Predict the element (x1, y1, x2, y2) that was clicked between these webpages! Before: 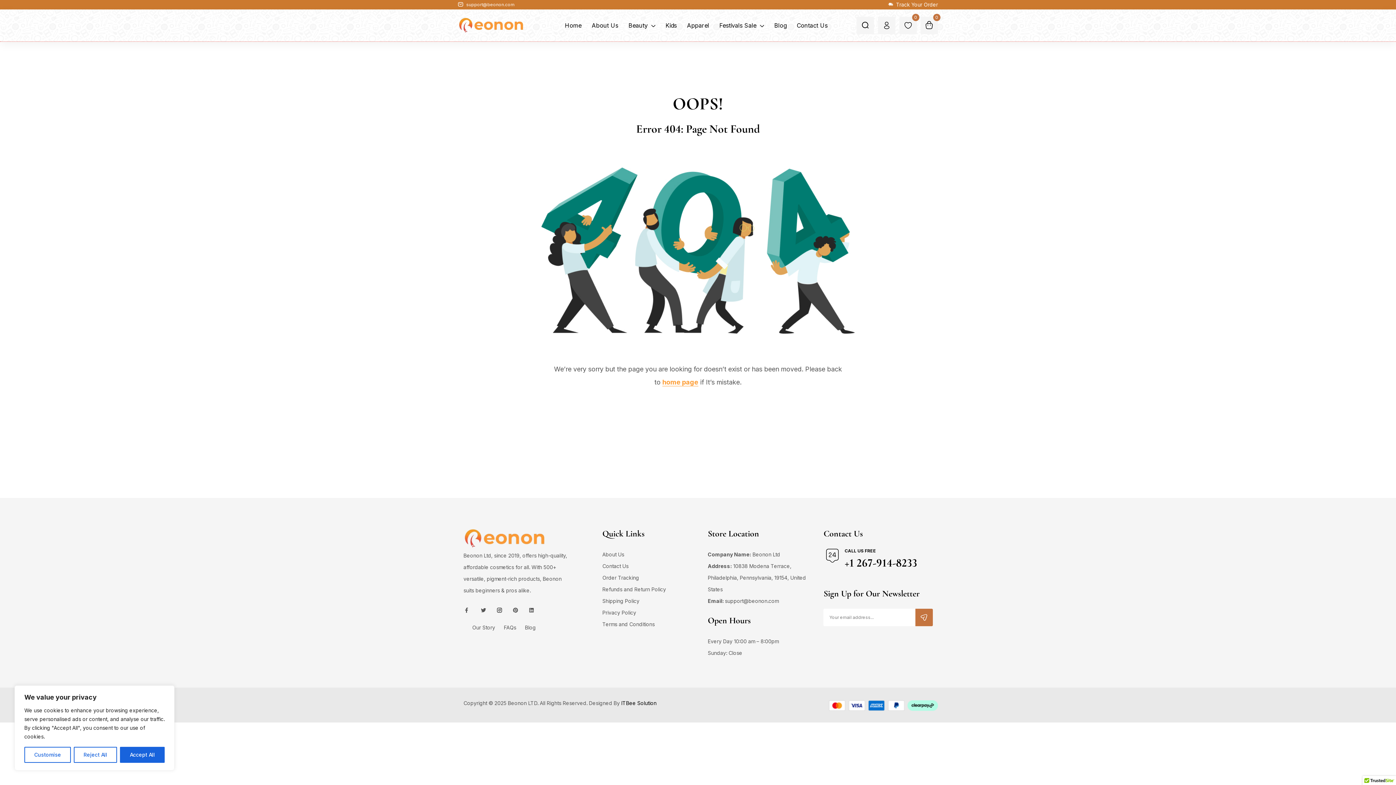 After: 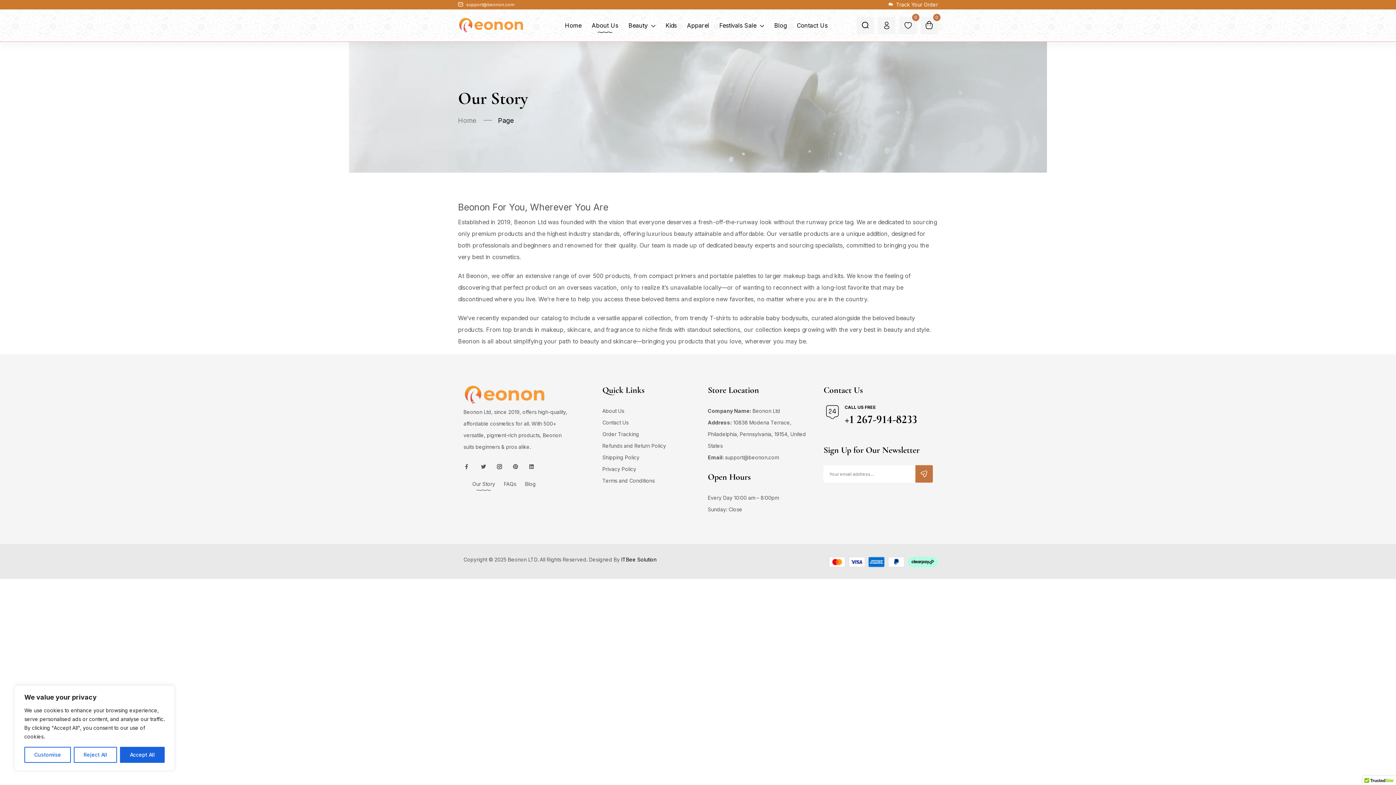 Action: label: Our Story bbox: (472, 623, 495, 631)